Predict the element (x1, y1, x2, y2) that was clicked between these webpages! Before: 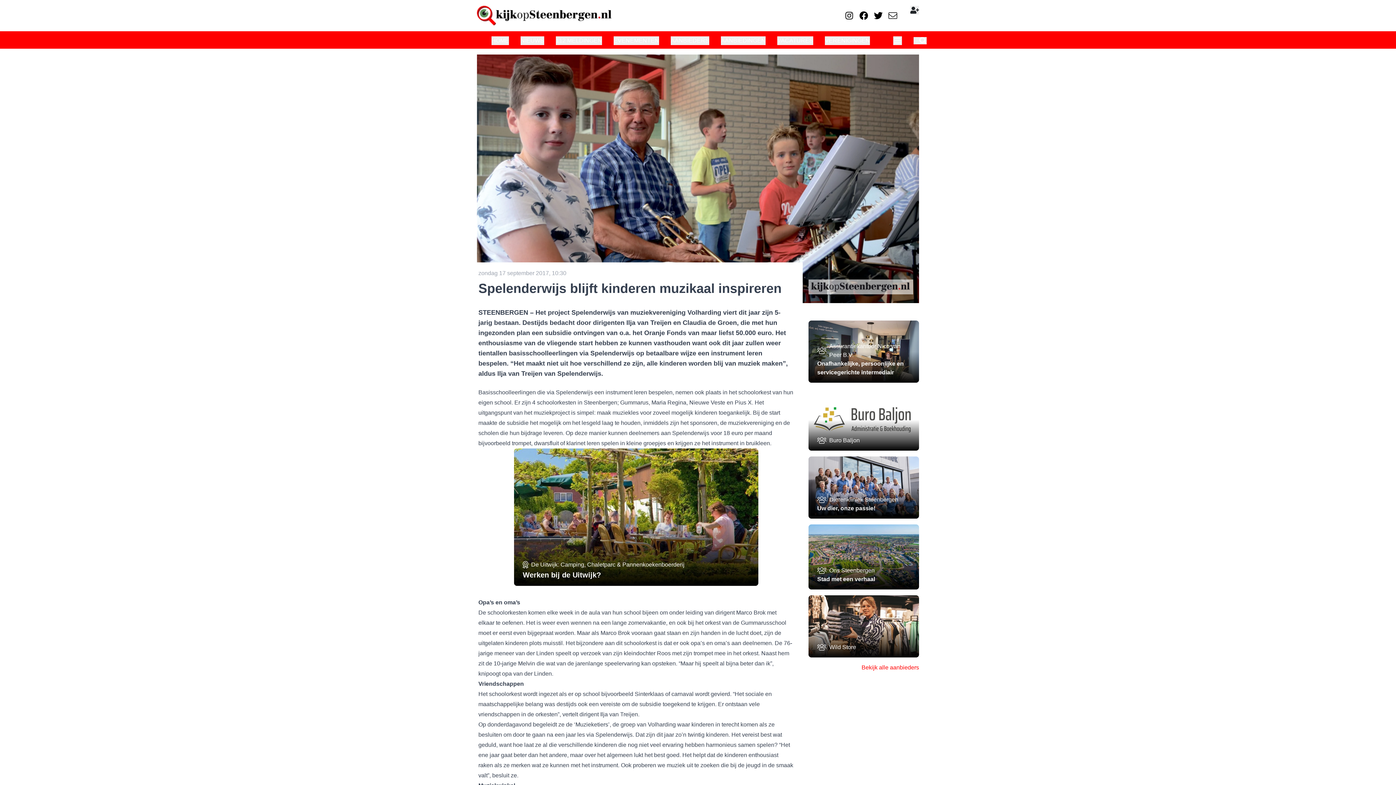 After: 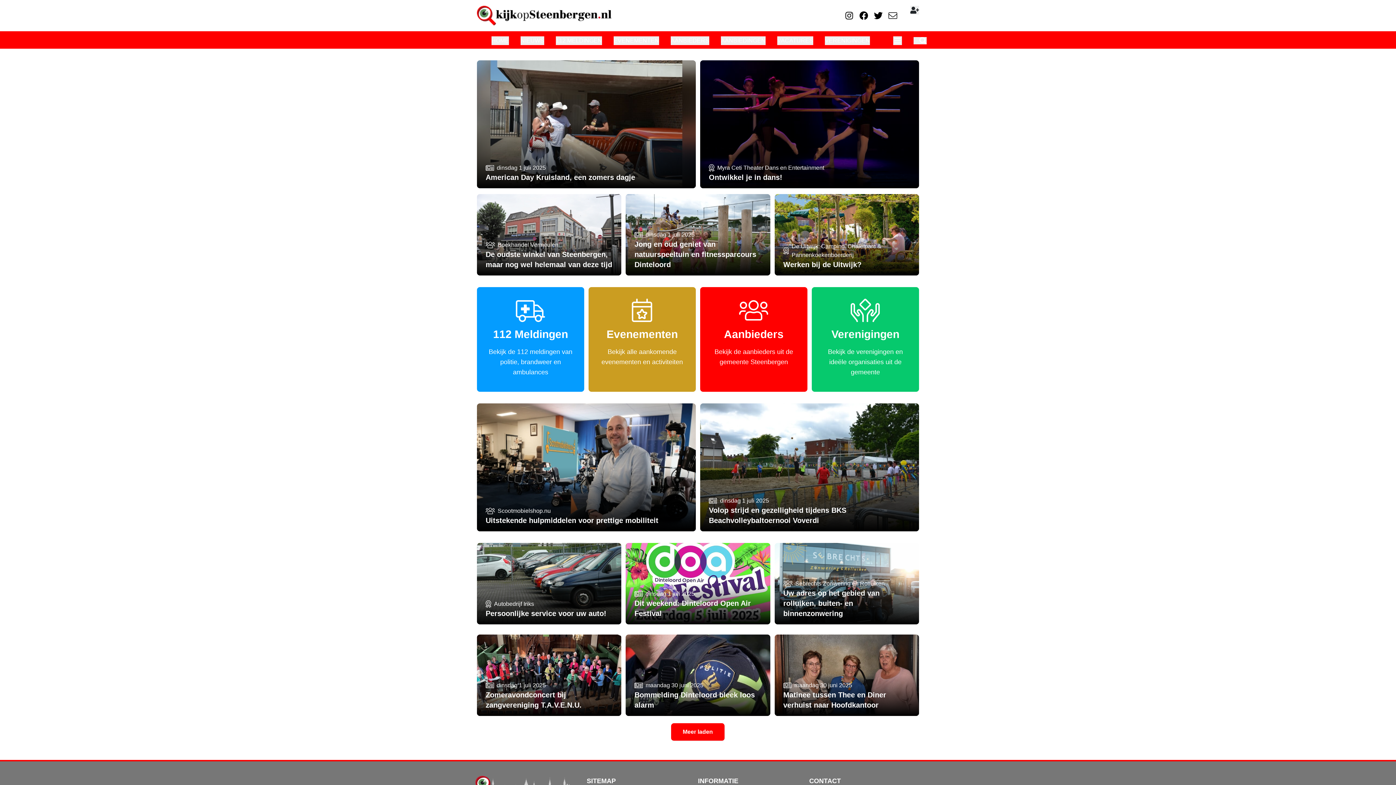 Action: label: HOME bbox: (491, 36, 509, 45)